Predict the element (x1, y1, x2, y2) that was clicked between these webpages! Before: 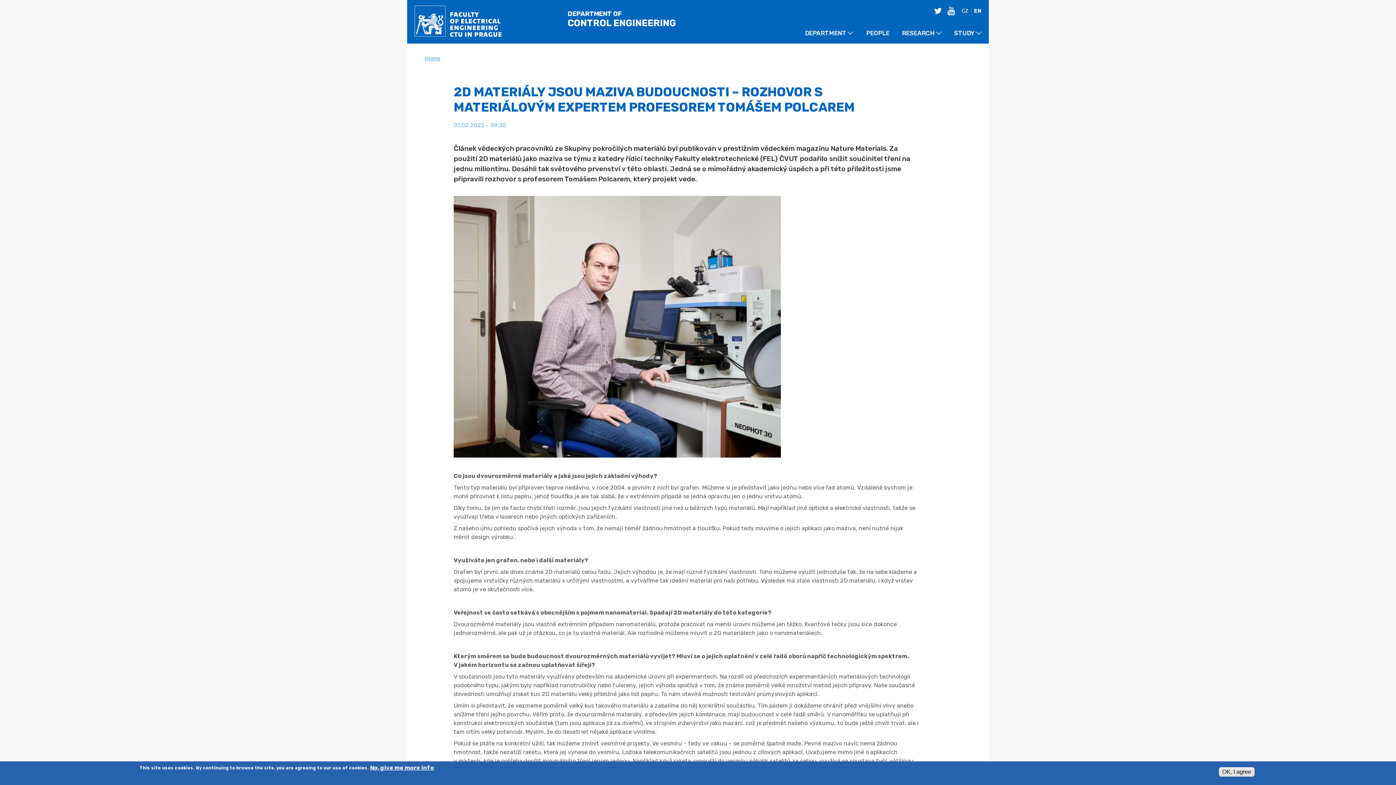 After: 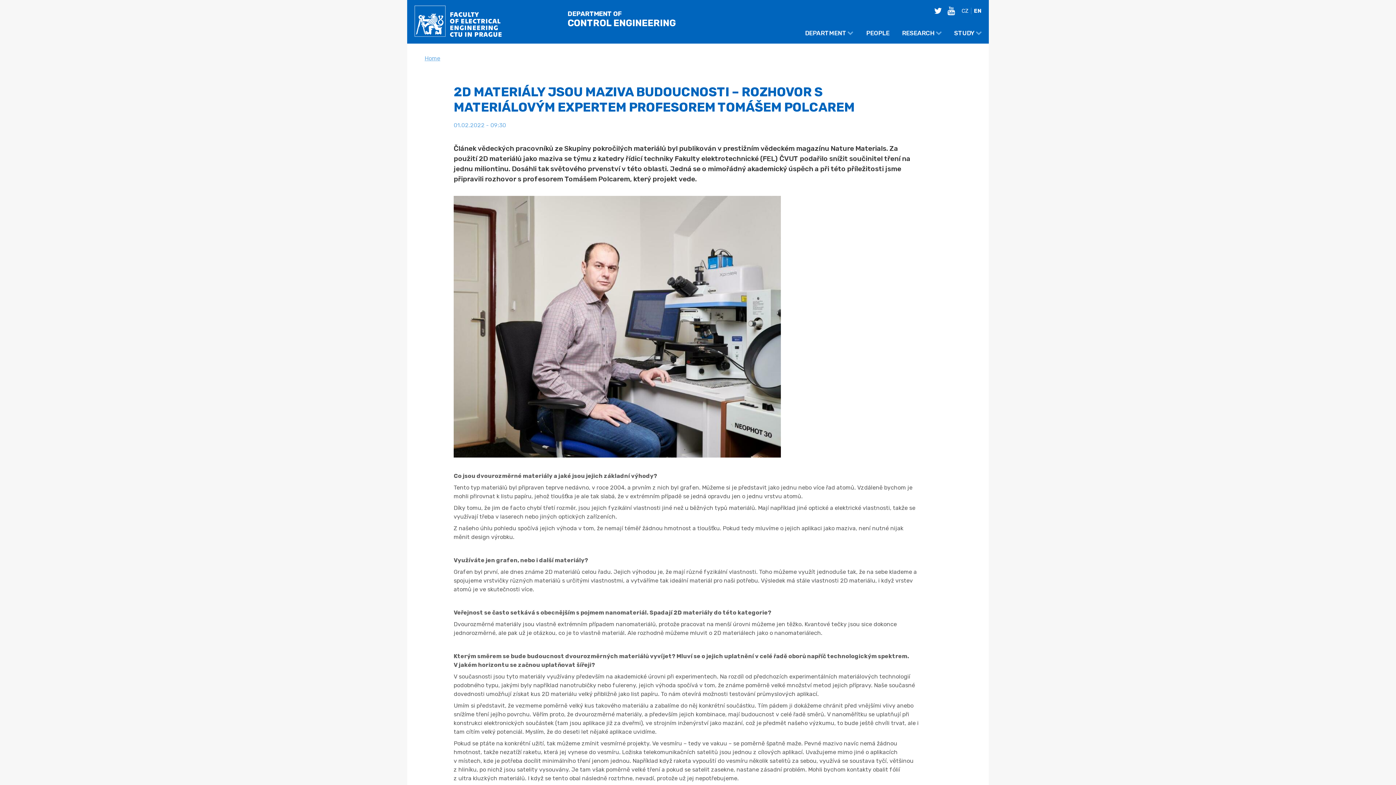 Action: label: OK, I agree bbox: (1219, 767, 1254, 777)